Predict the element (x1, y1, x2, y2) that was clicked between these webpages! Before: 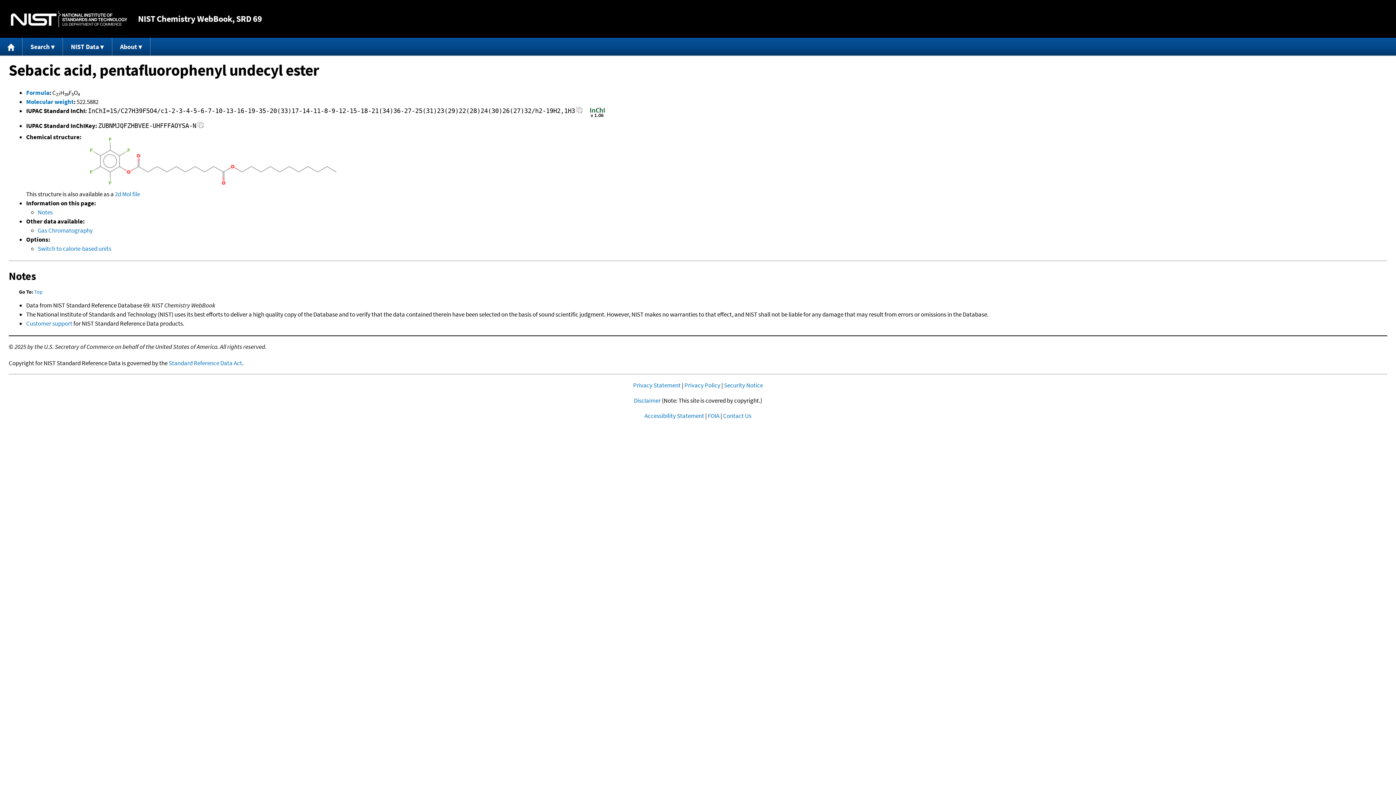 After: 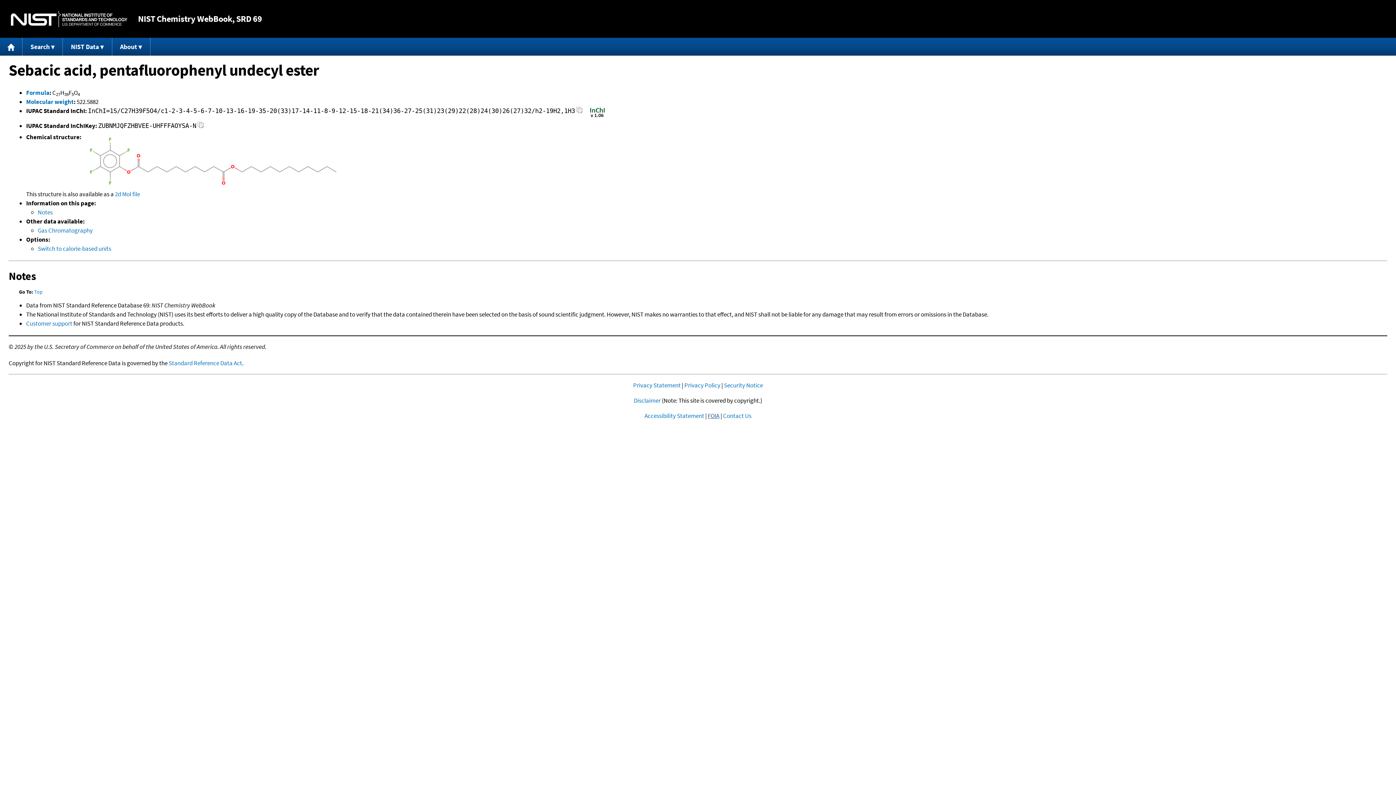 Action: label: FOIA bbox: (708, 411, 719, 419)